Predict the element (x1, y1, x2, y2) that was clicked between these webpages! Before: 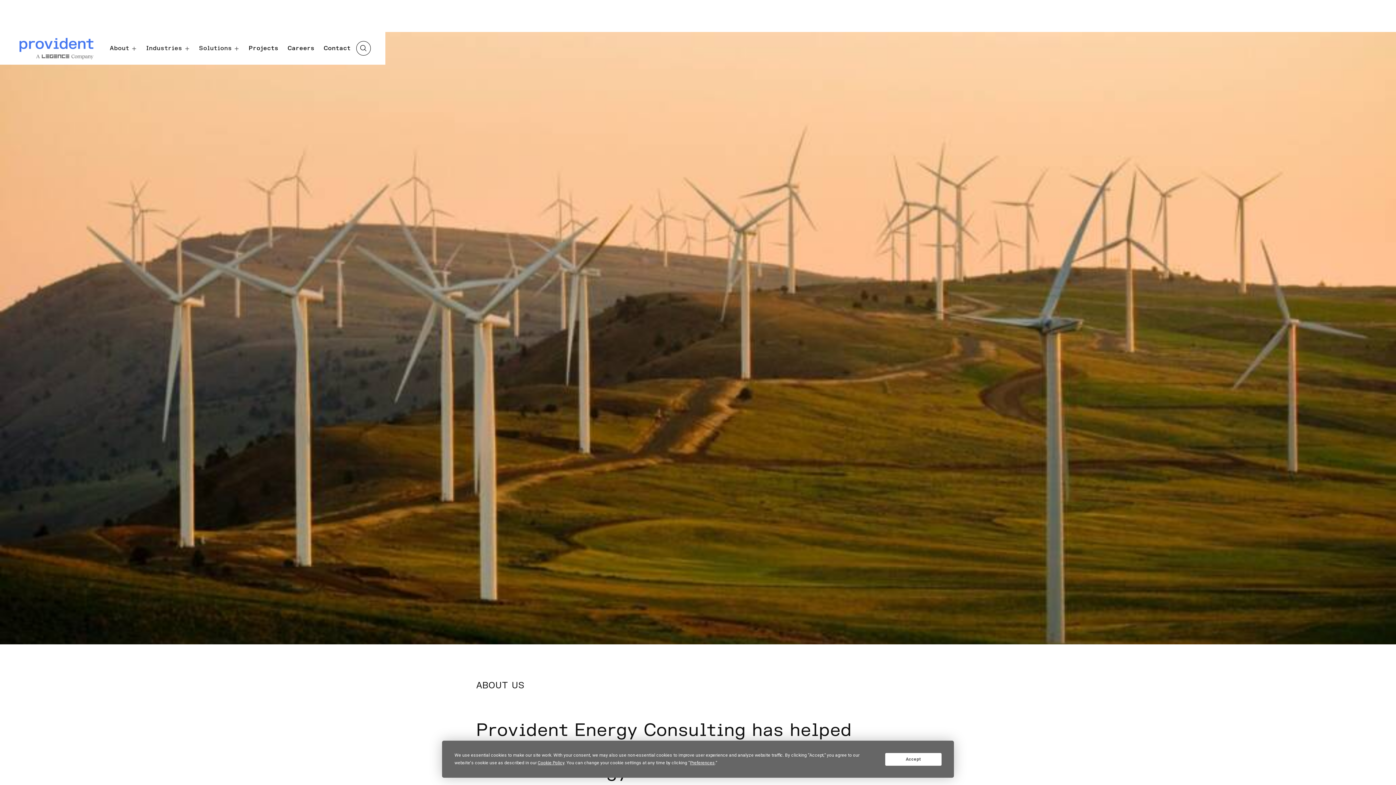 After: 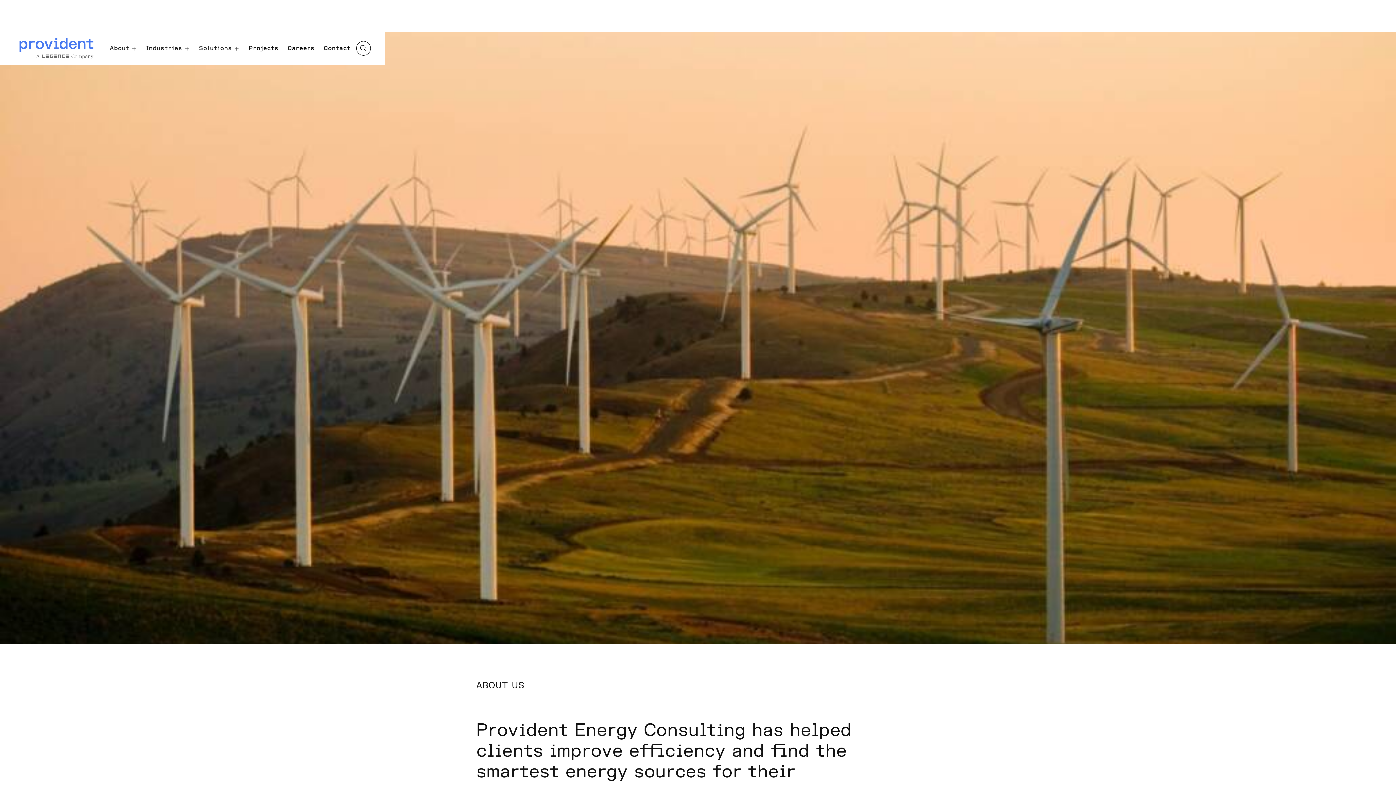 Action: label: Accept bbox: (885, 753, 941, 766)